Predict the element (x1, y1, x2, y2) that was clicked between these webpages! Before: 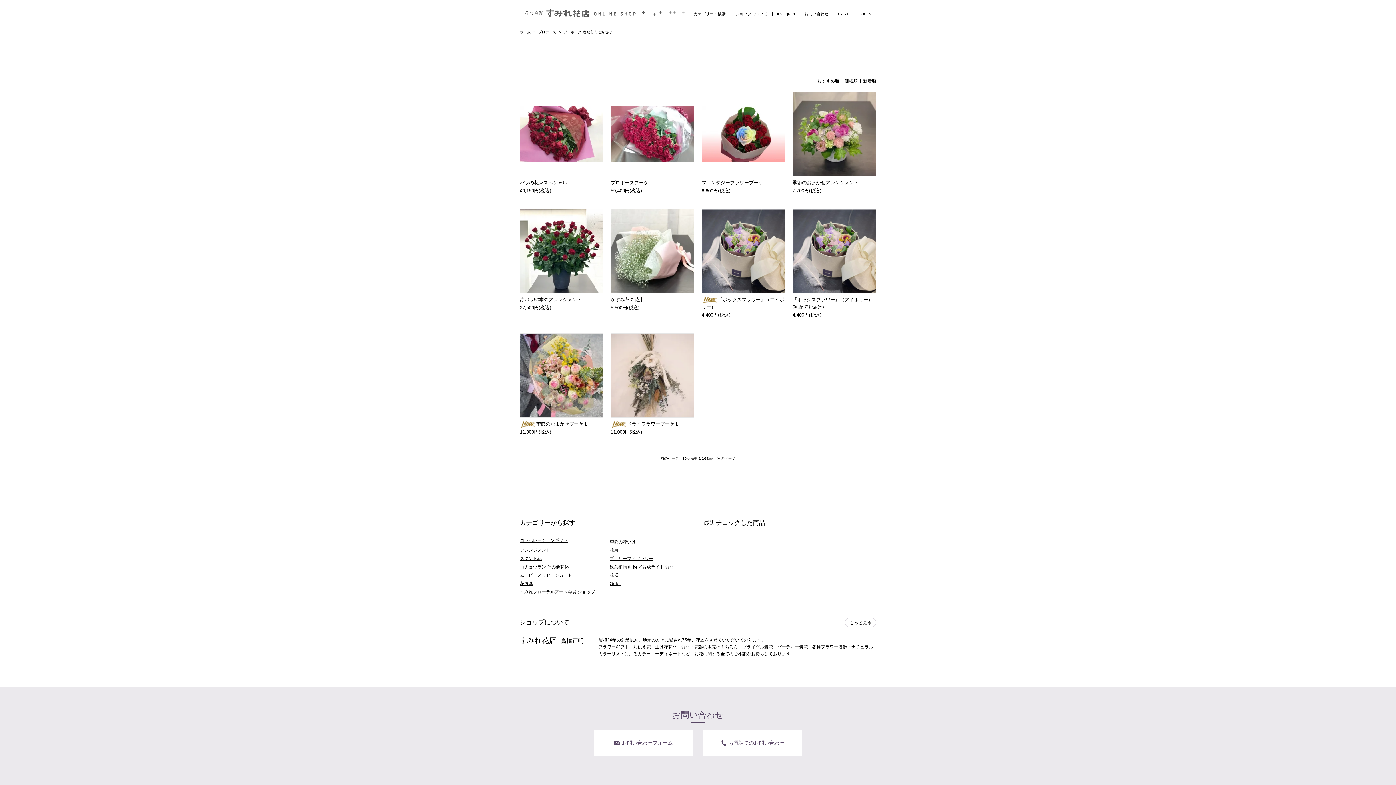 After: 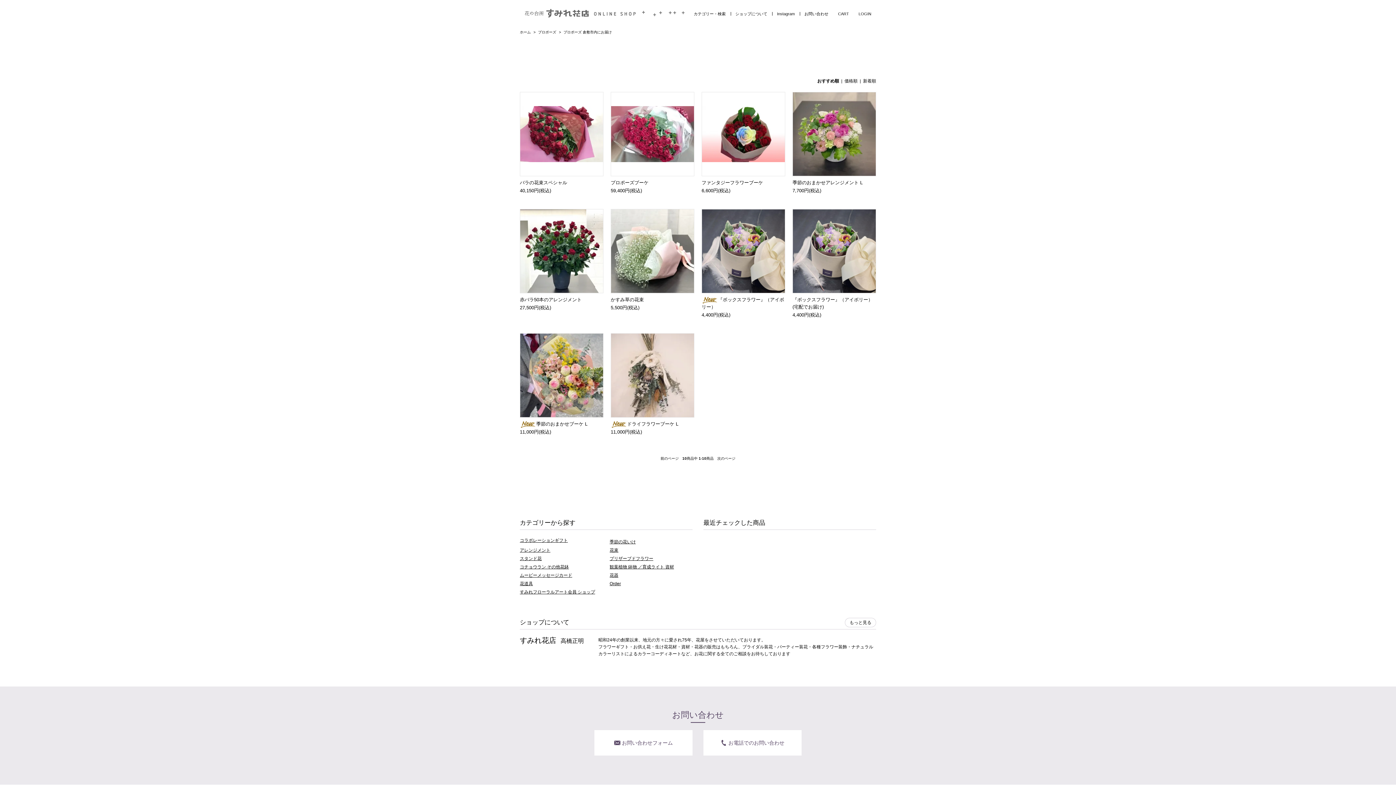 Action: label: プロポーズ 倉敷市内にお届け bbox: (563, 30, 612, 34)